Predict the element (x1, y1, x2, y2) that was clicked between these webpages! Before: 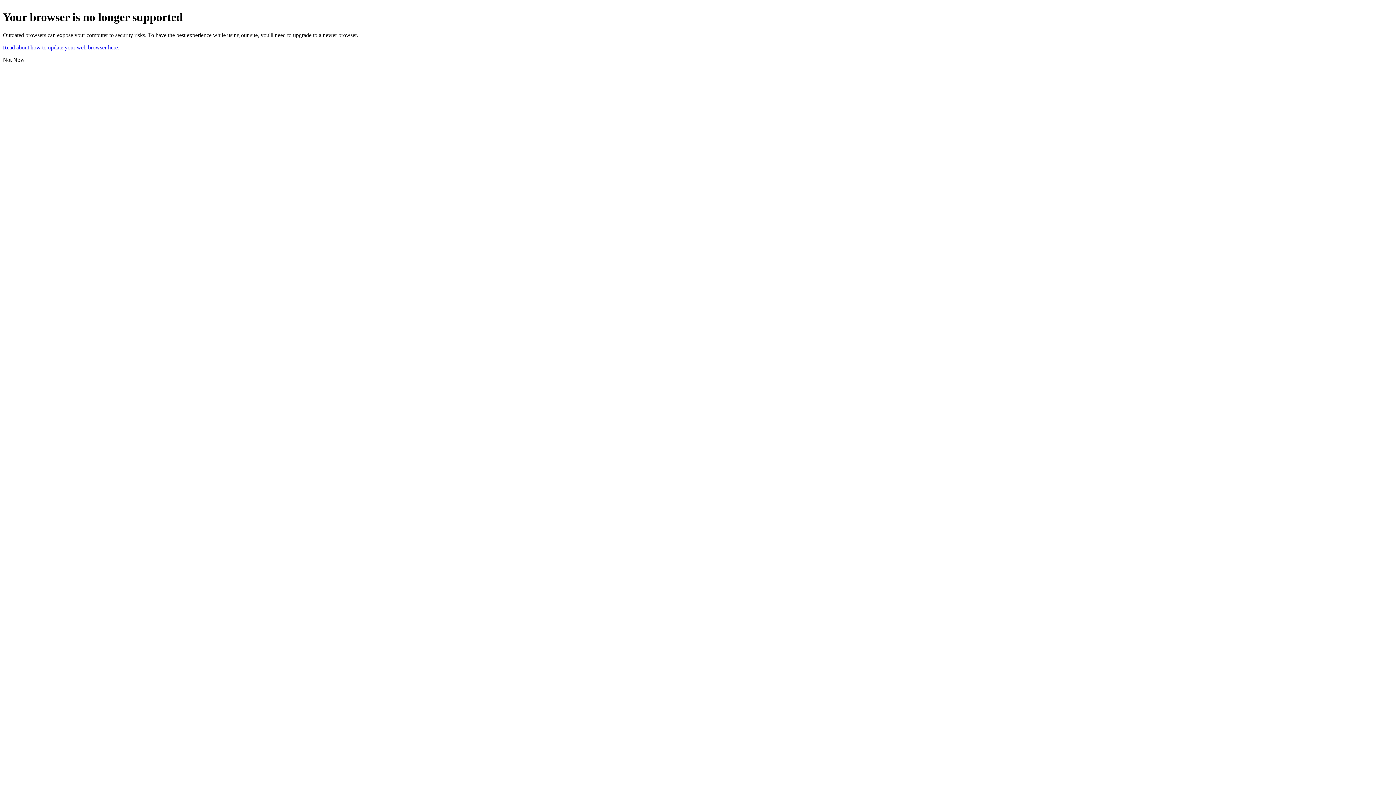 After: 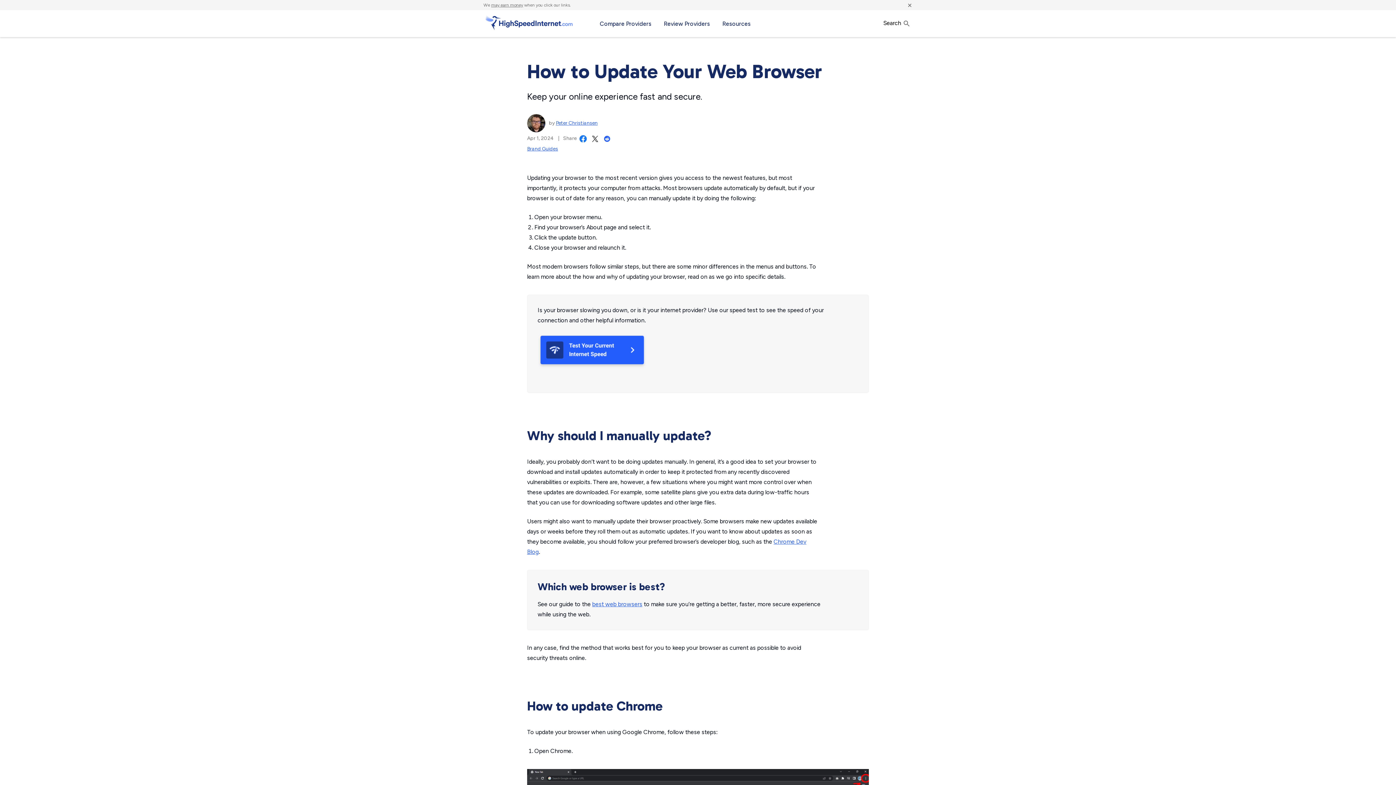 Action: label: Read about how to update your web browser here. bbox: (2, 44, 119, 50)